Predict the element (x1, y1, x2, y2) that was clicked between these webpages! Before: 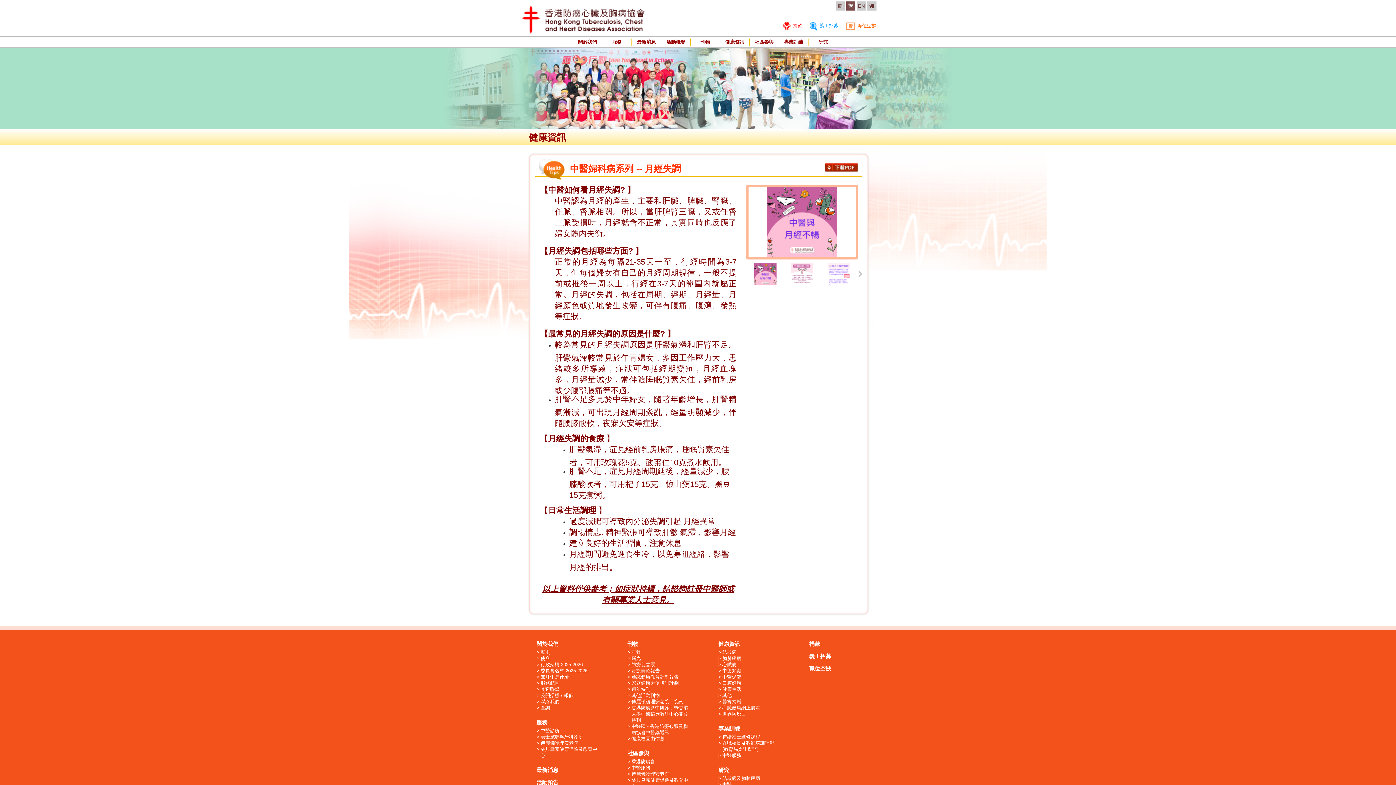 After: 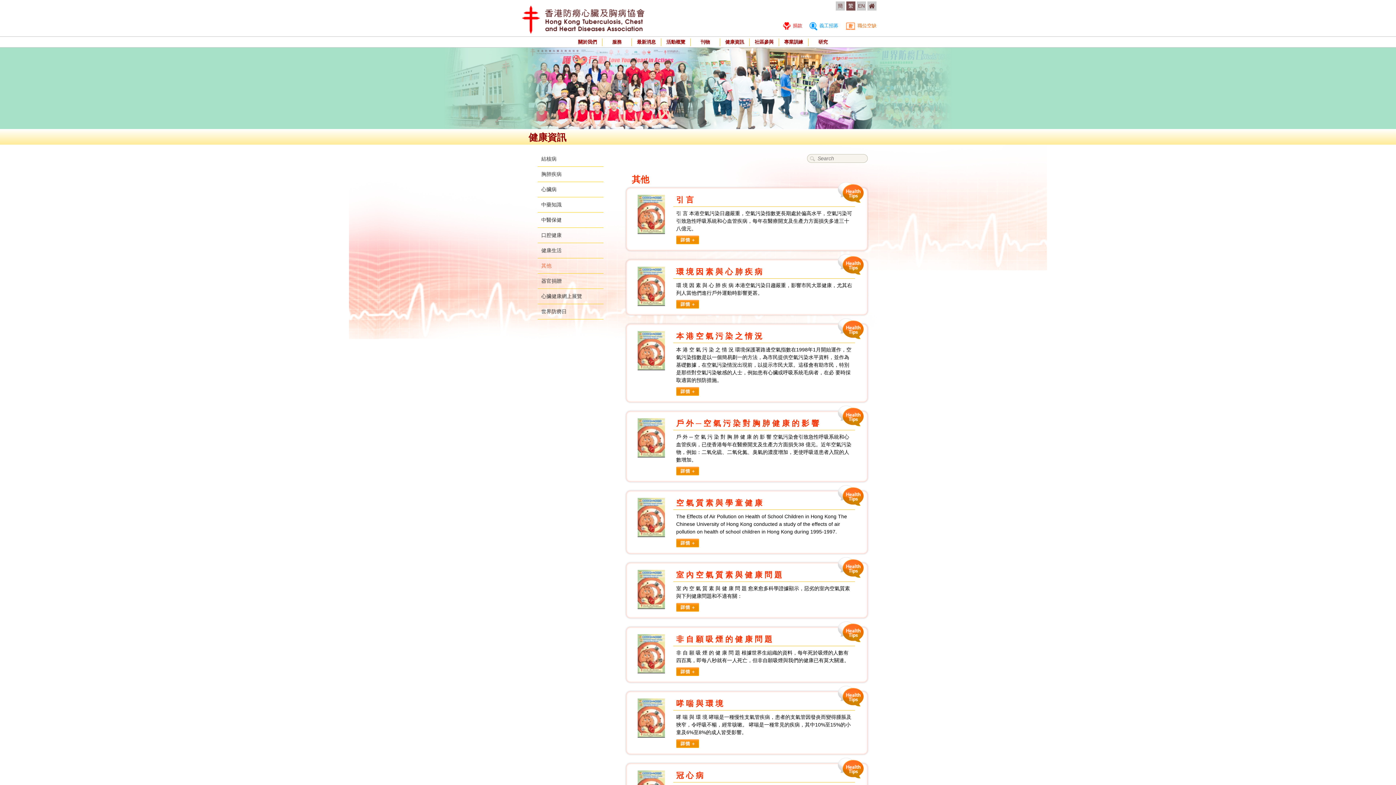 Action: bbox: (718, 692, 732, 698) label: 其他